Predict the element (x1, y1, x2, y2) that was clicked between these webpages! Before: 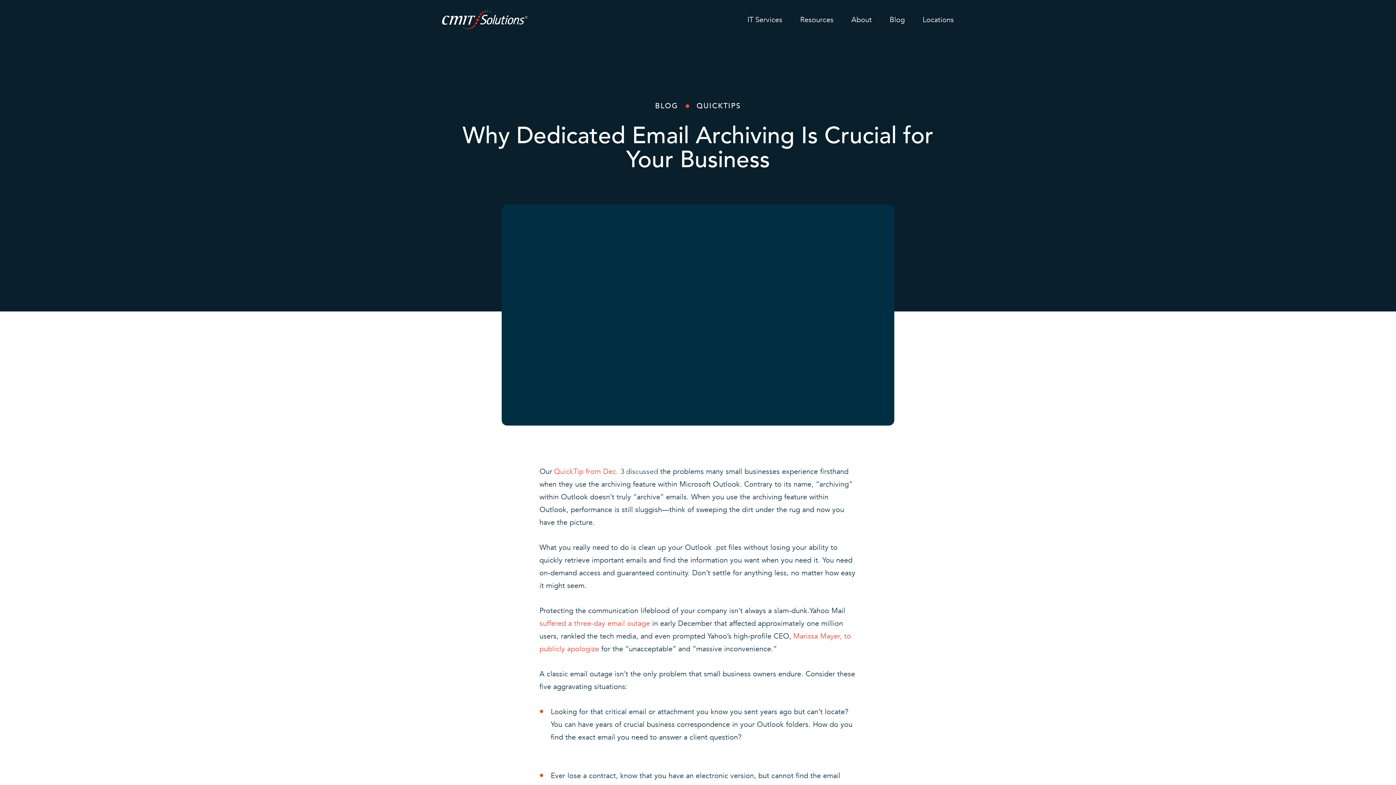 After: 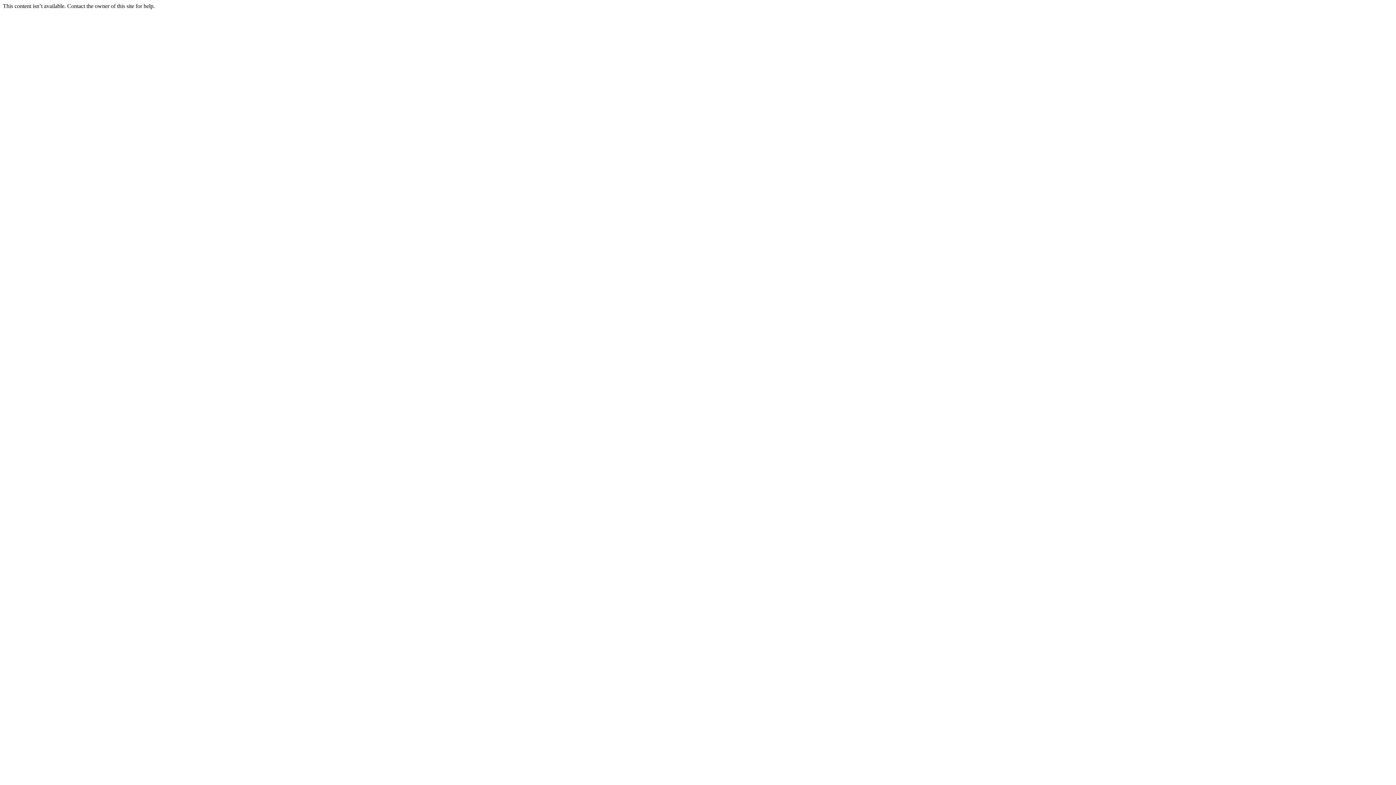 Action: label:  suffered a three-day email outage bbox: (539, 618, 650, 628)